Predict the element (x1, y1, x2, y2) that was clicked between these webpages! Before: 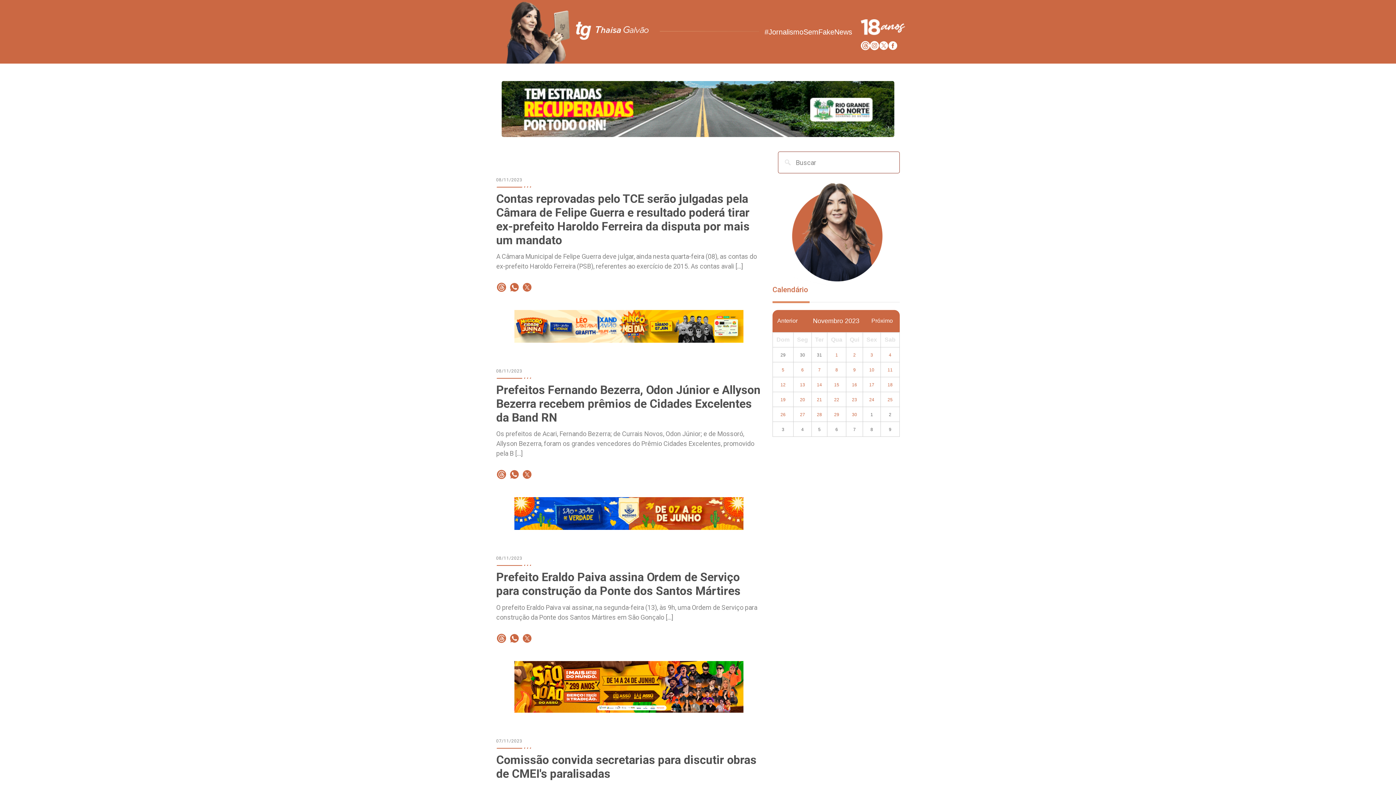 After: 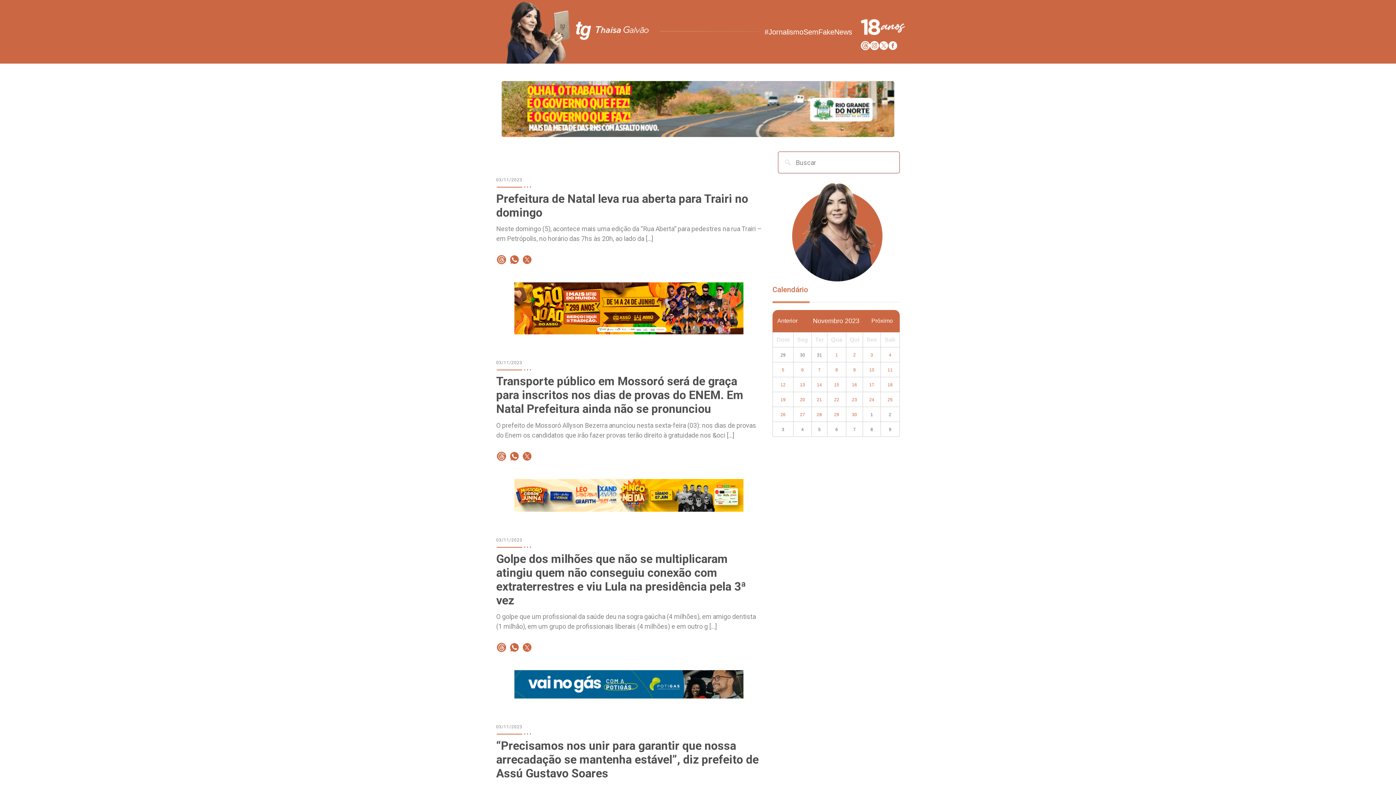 Action: bbox: (870, 352, 873, 357) label: 3